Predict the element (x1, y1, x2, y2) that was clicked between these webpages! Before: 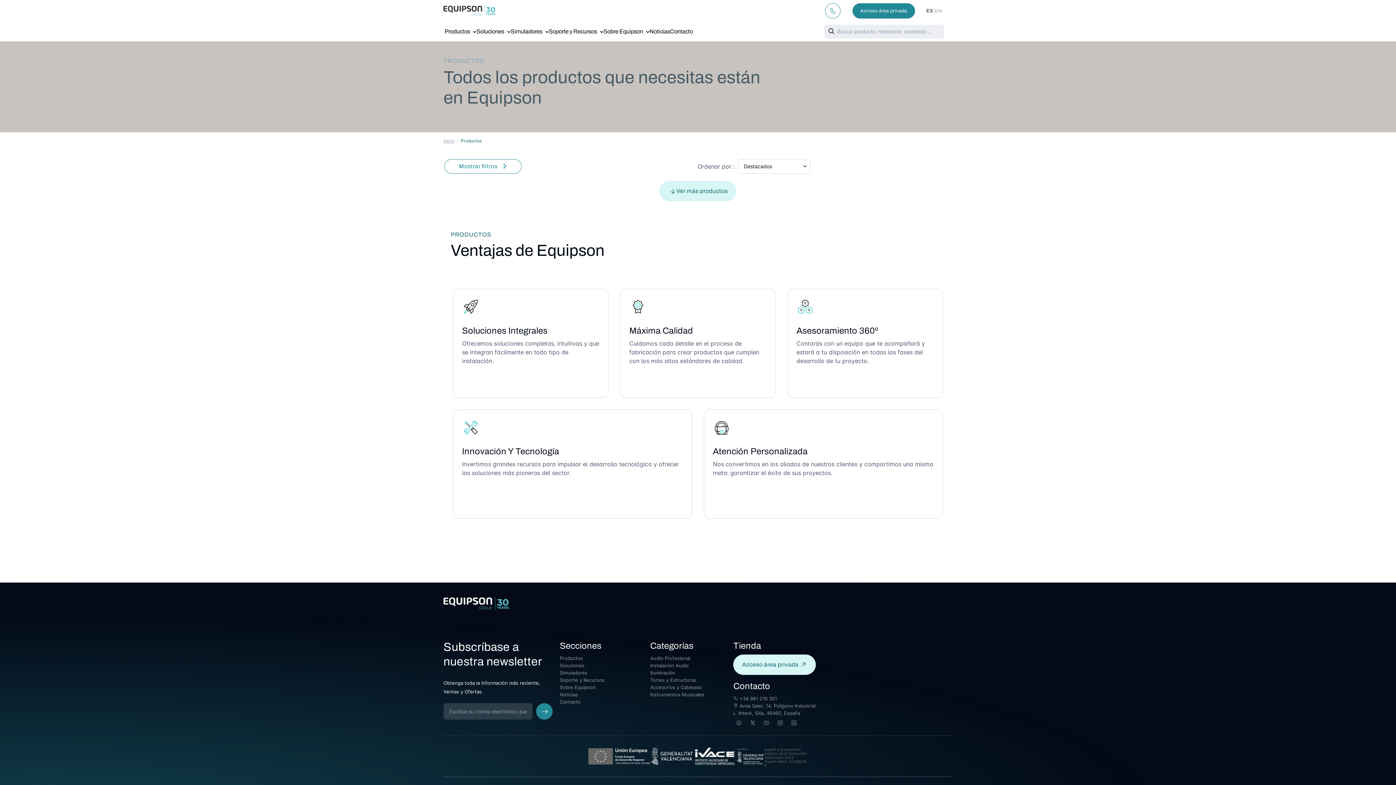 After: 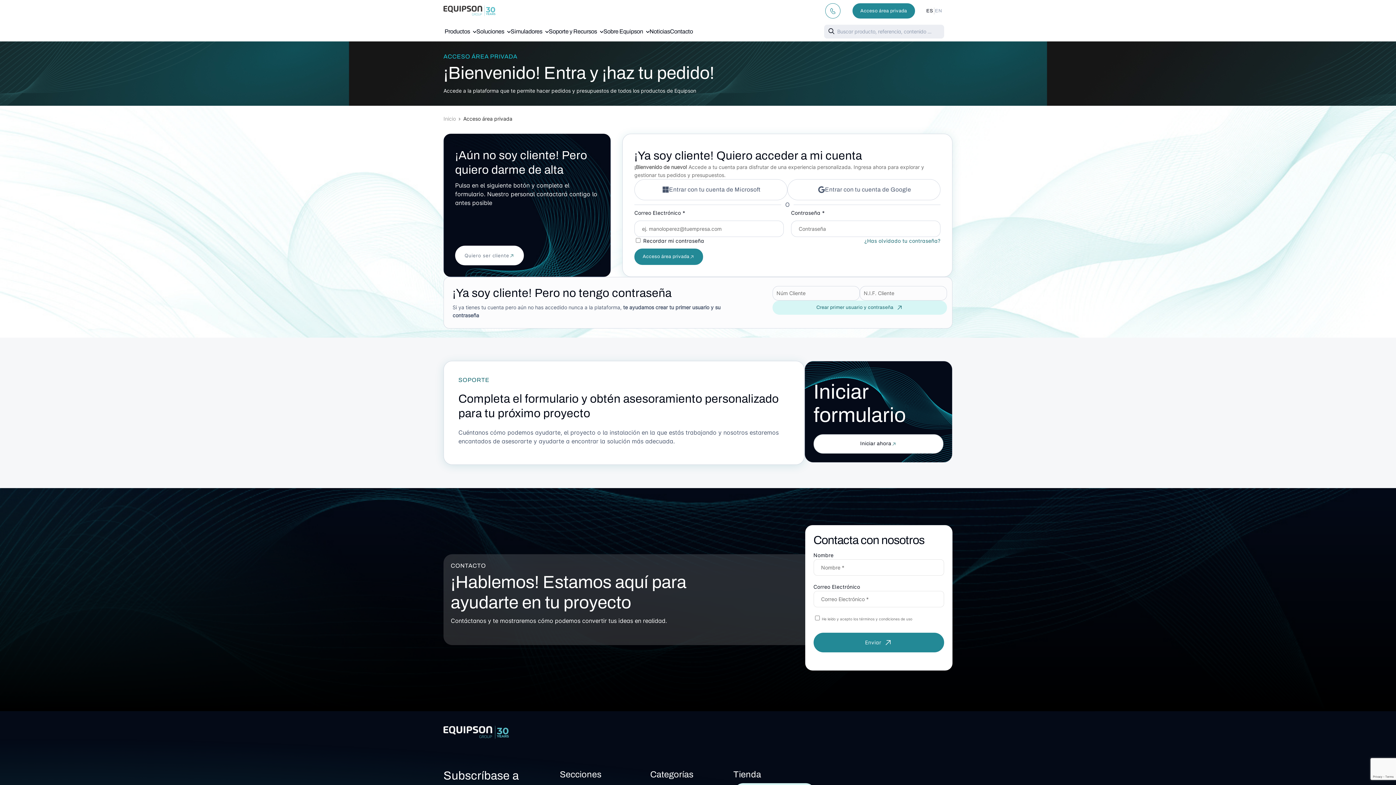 Action: label: Acceso área privada bbox: (852, 3, 915, 18)